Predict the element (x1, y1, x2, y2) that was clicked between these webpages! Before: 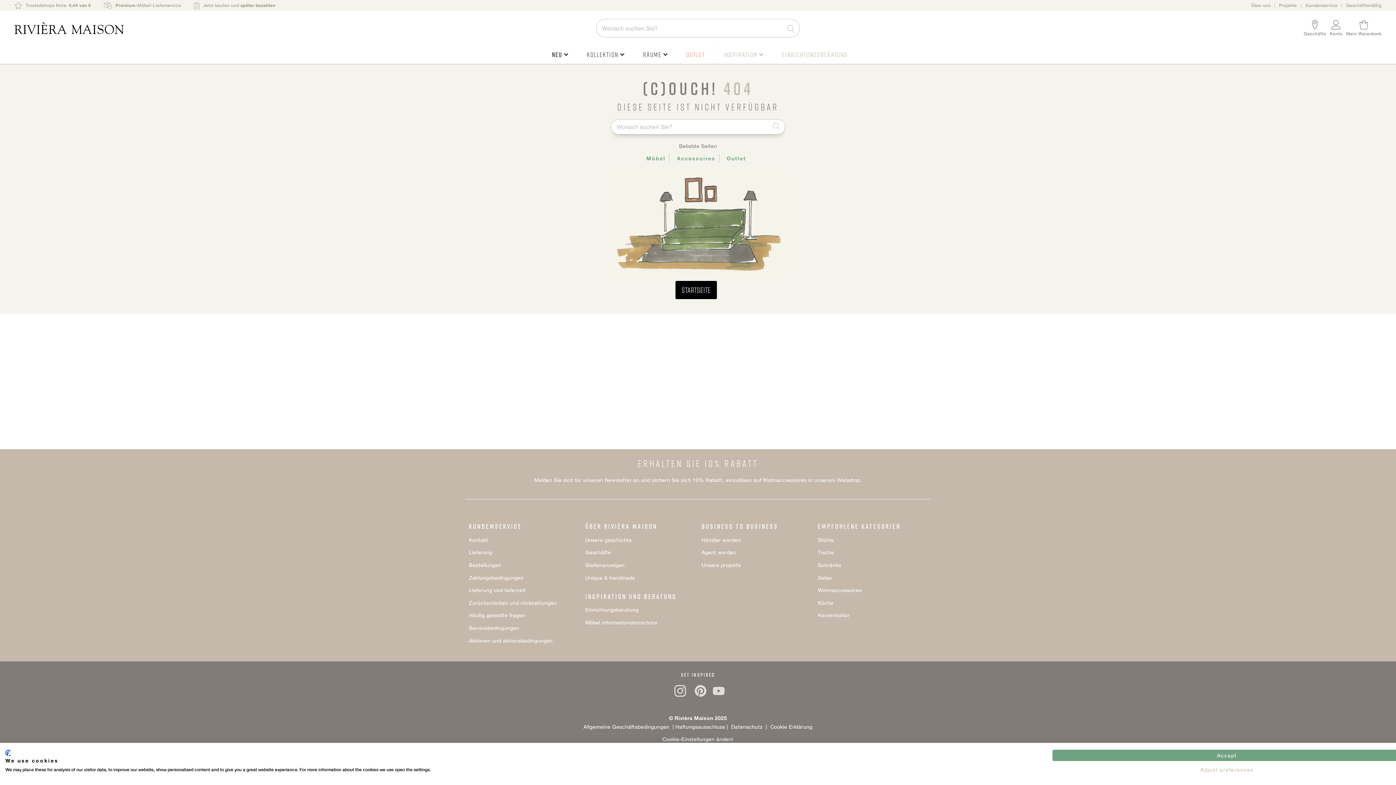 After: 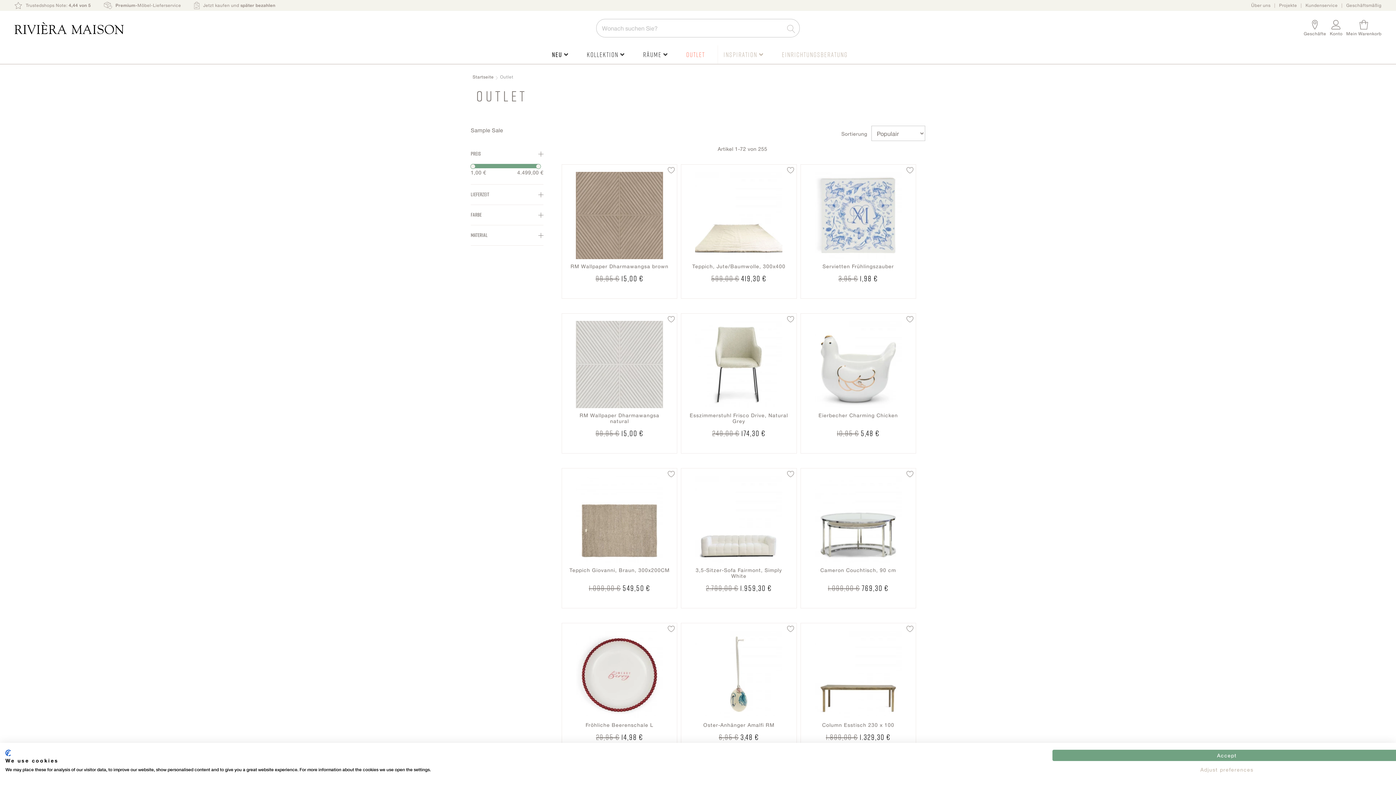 Action: label: Outlet bbox: (723, 154, 749, 162)